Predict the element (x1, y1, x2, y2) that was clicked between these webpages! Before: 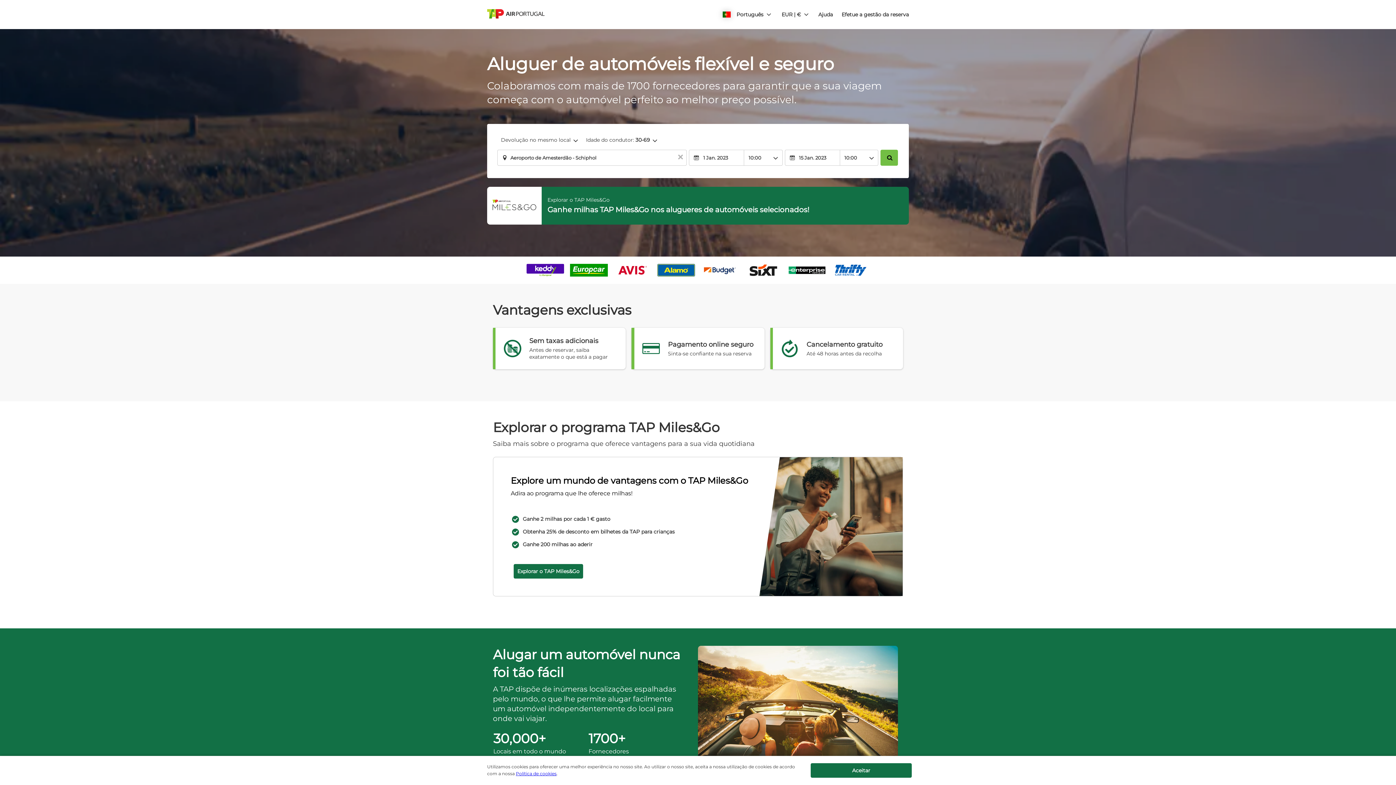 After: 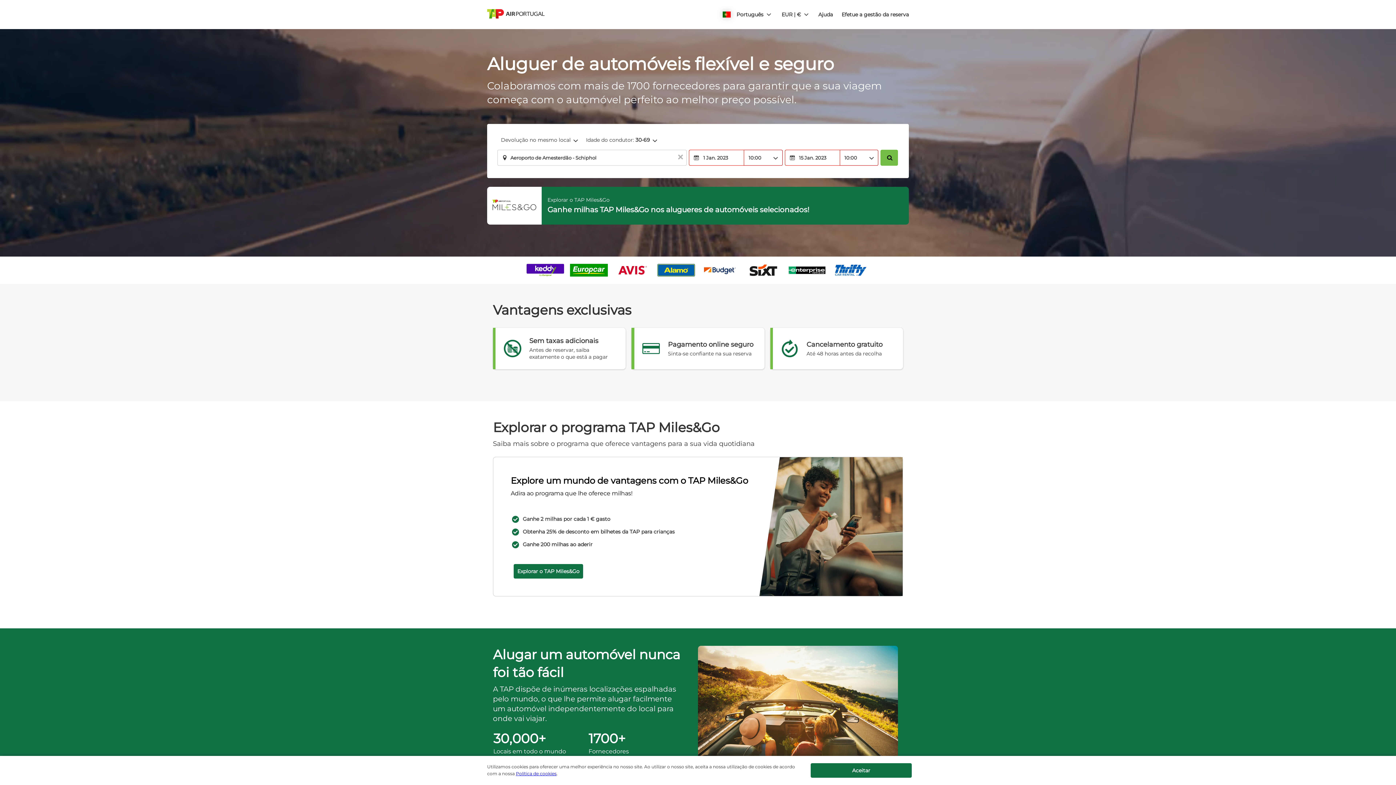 Action: bbox: (880, 149, 898, 165)